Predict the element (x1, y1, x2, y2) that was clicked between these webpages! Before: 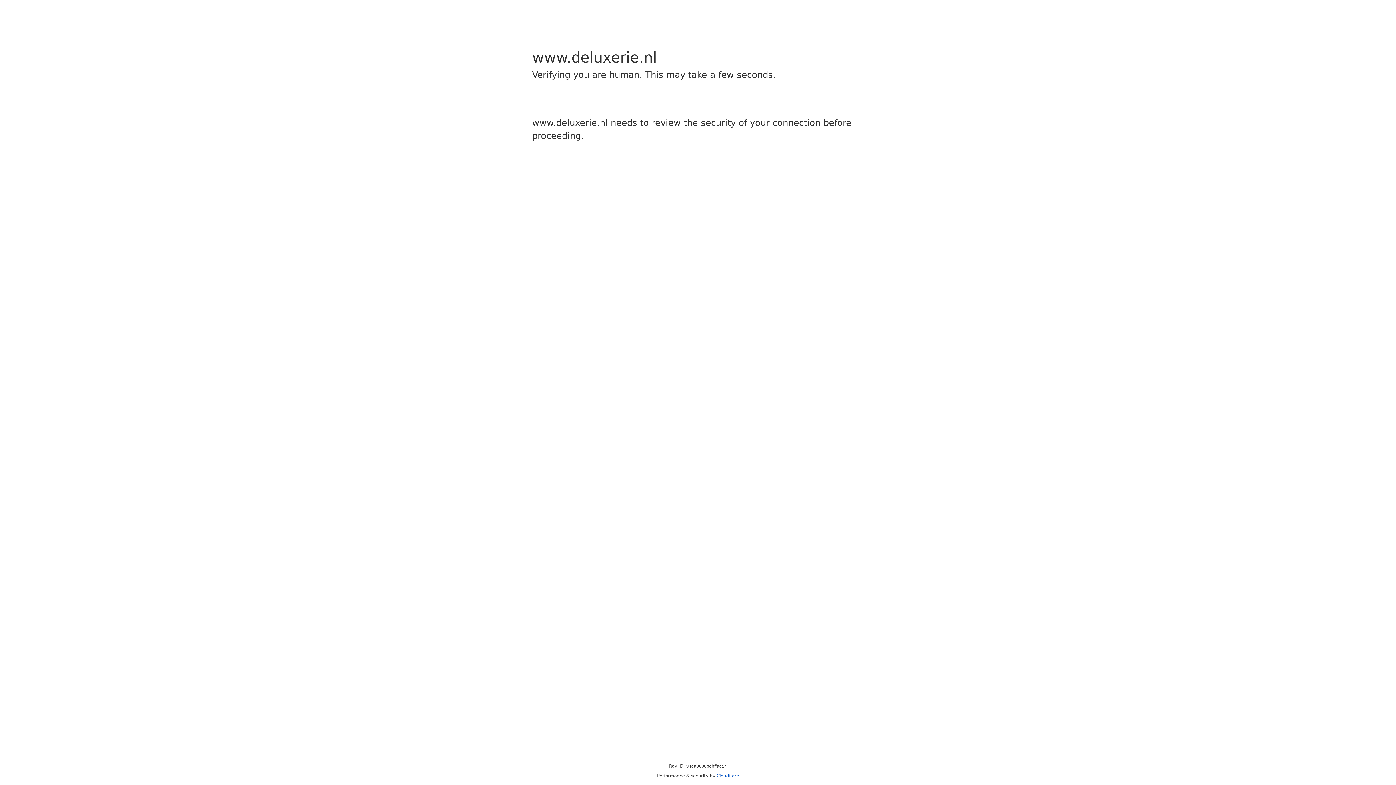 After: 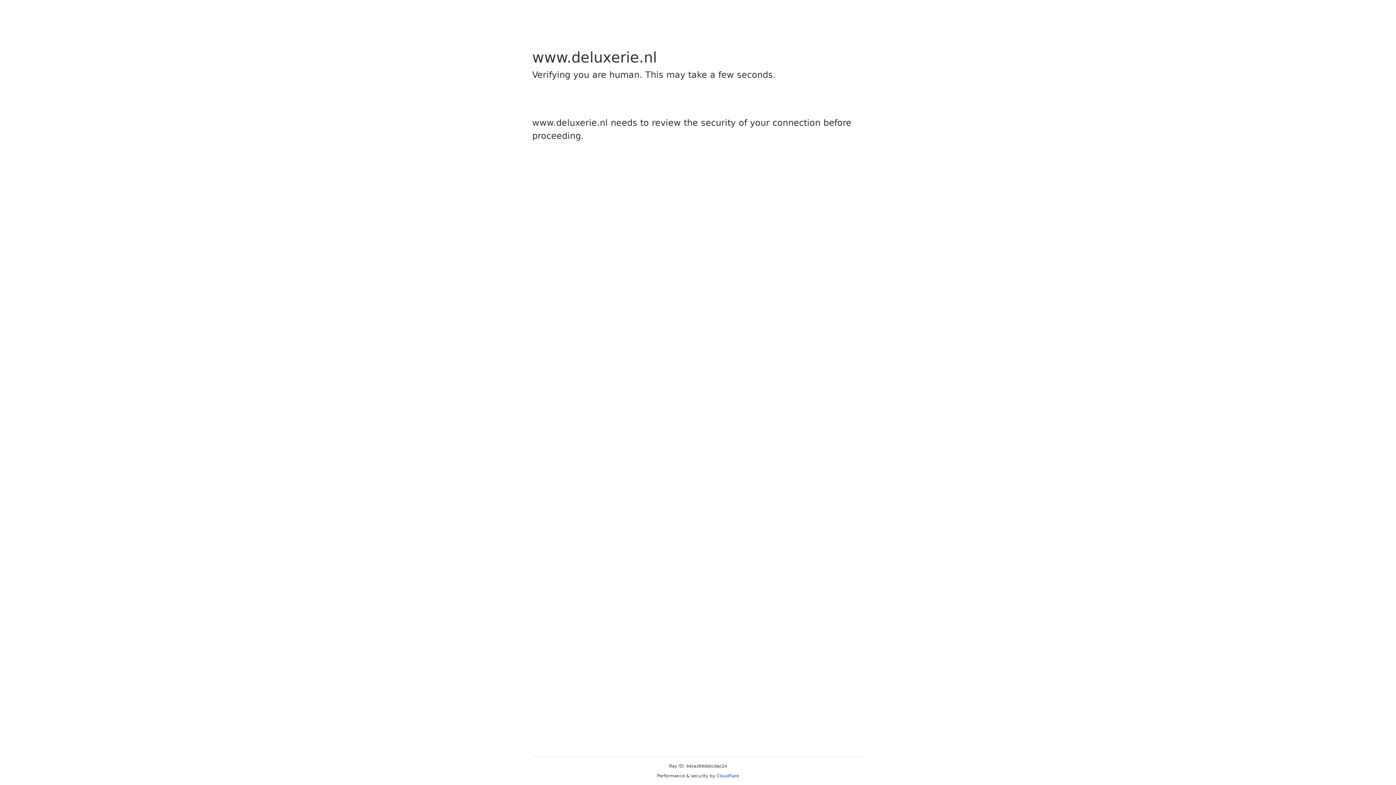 Action: label: Cloudflare bbox: (716, 773, 739, 778)